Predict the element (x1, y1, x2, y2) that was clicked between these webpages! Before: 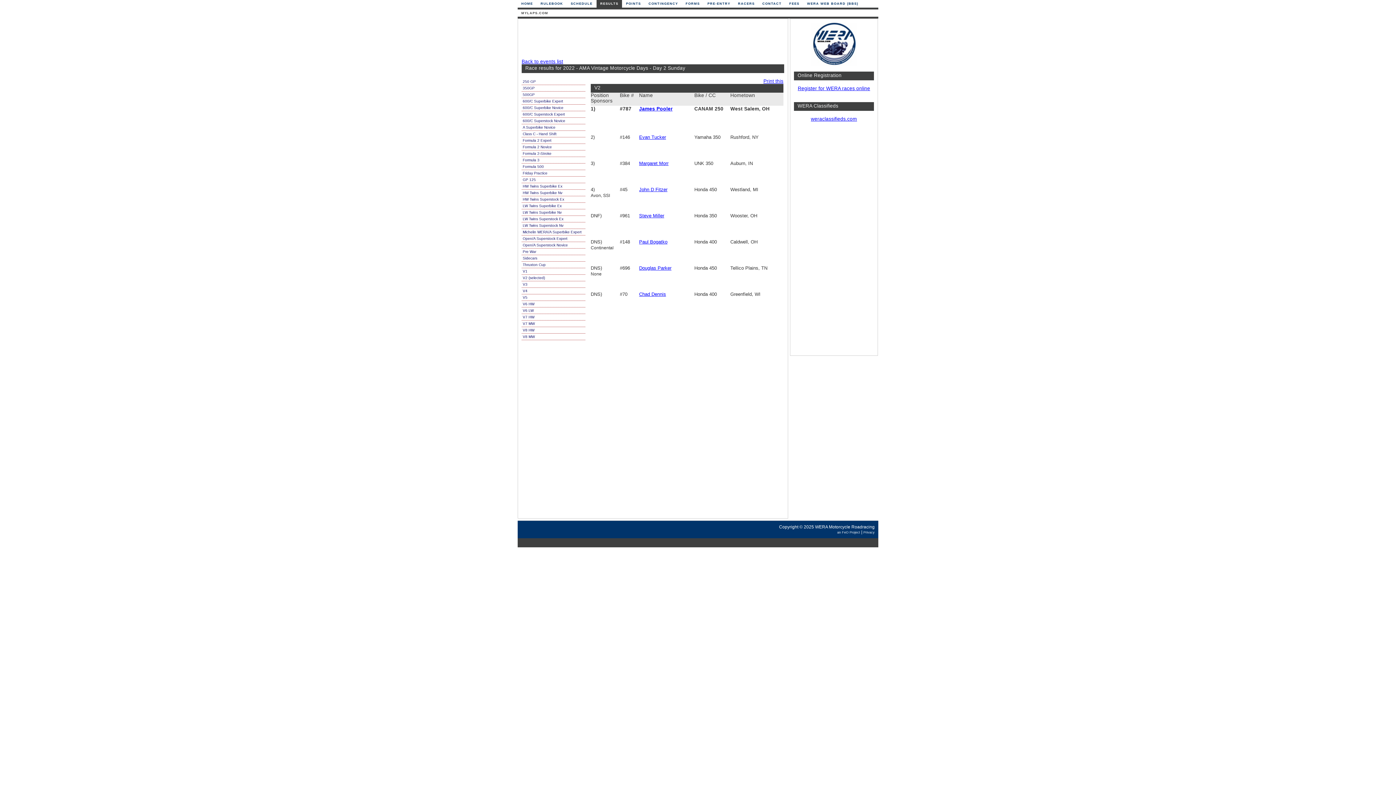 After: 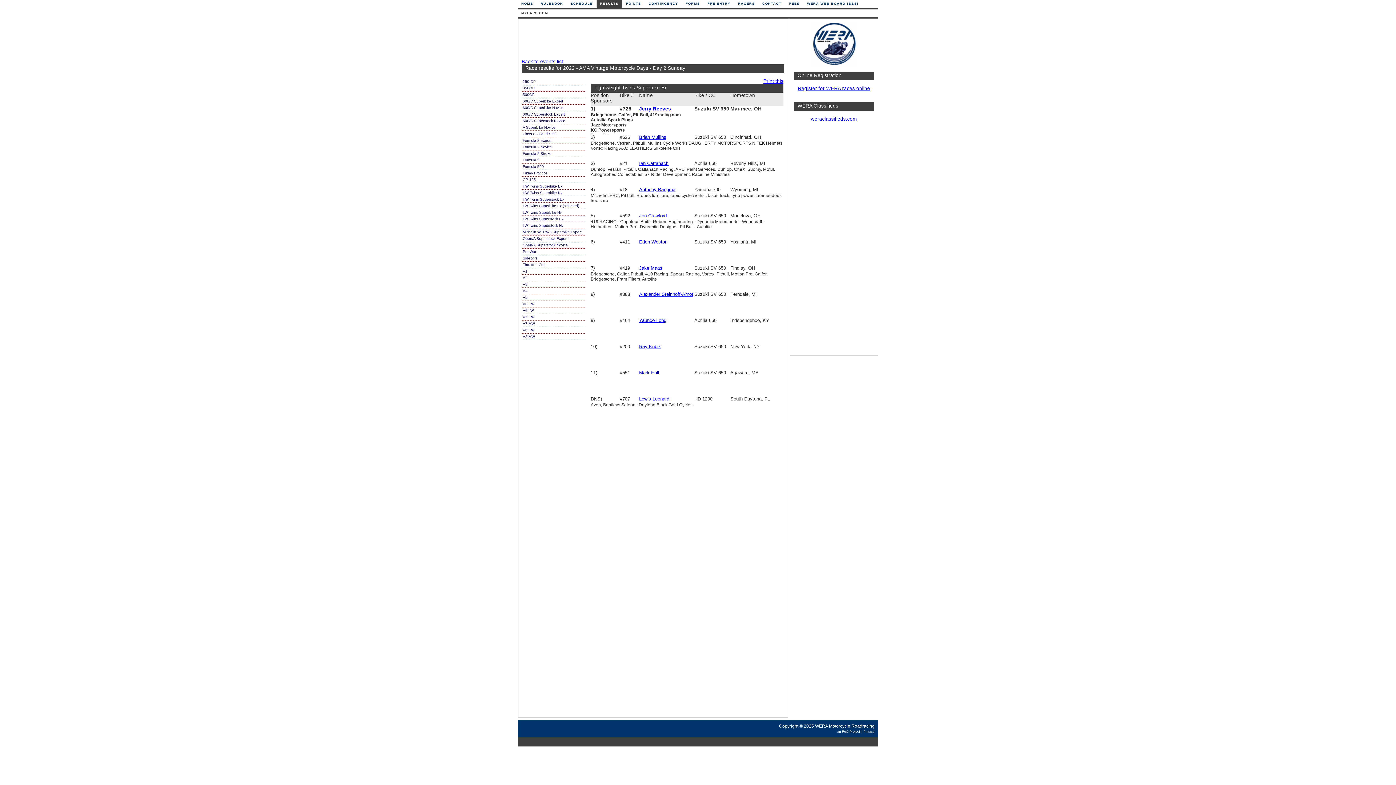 Action: label: LW Twins Superbike Ex bbox: (521, 202, 585, 209)